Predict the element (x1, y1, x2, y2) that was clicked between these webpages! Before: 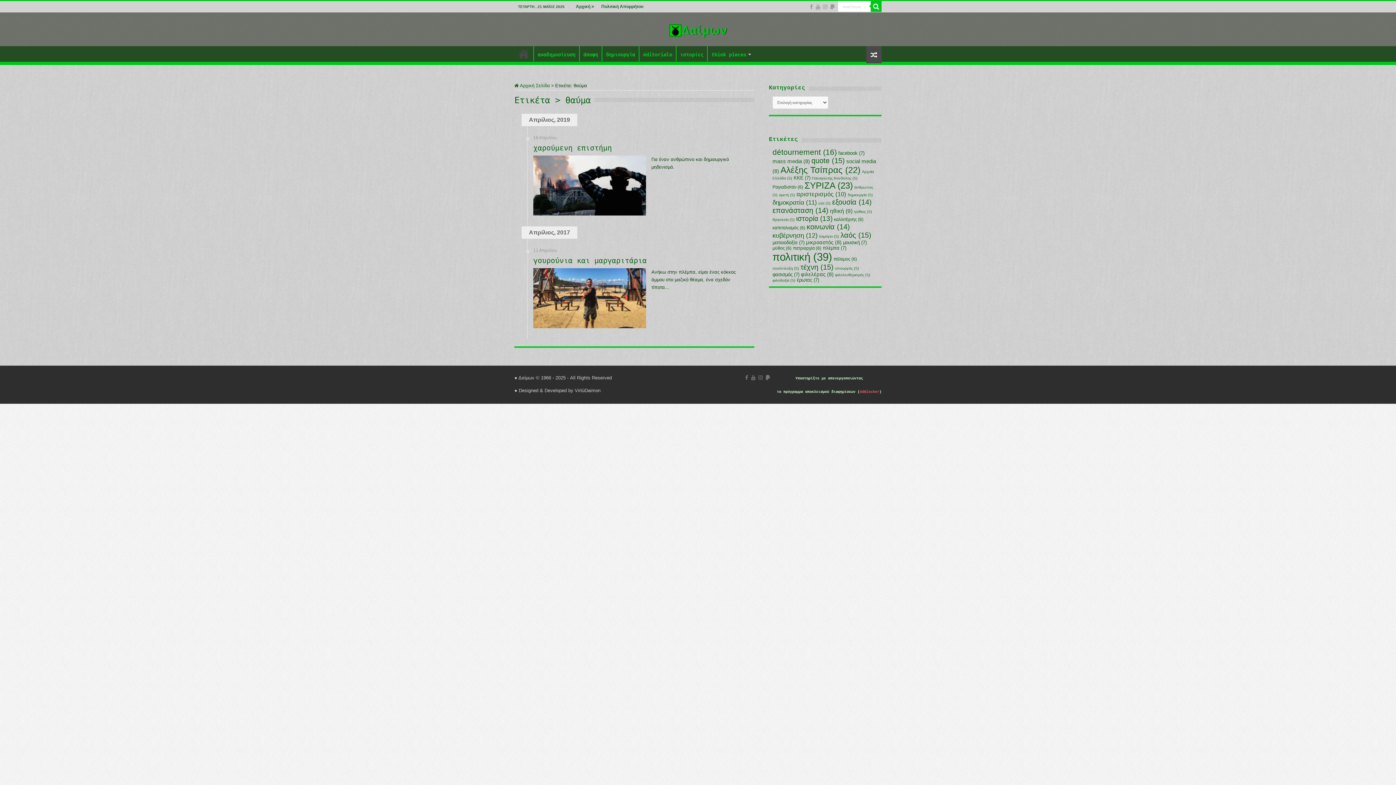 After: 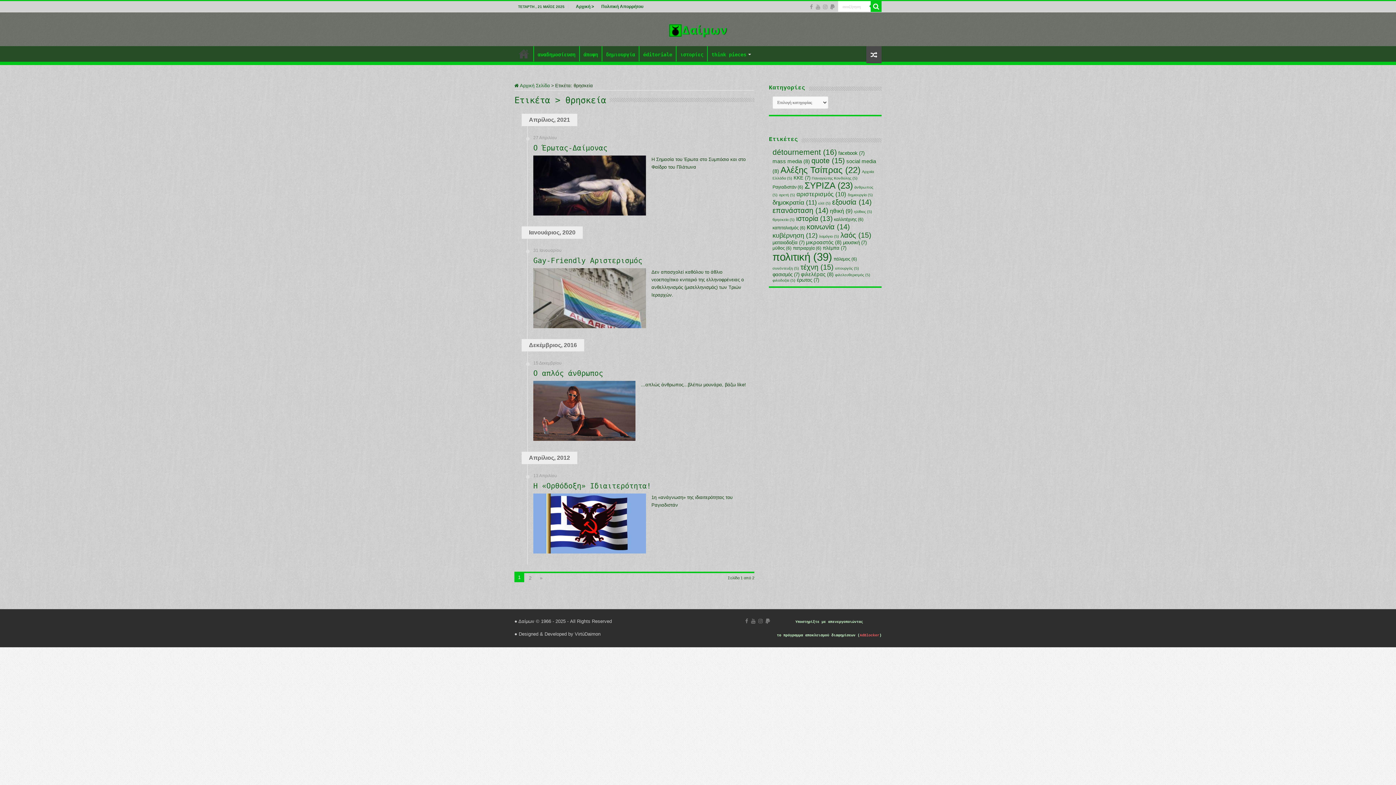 Action: label: θρησκεία (5 στοιχεία) bbox: (772, 217, 794, 221)